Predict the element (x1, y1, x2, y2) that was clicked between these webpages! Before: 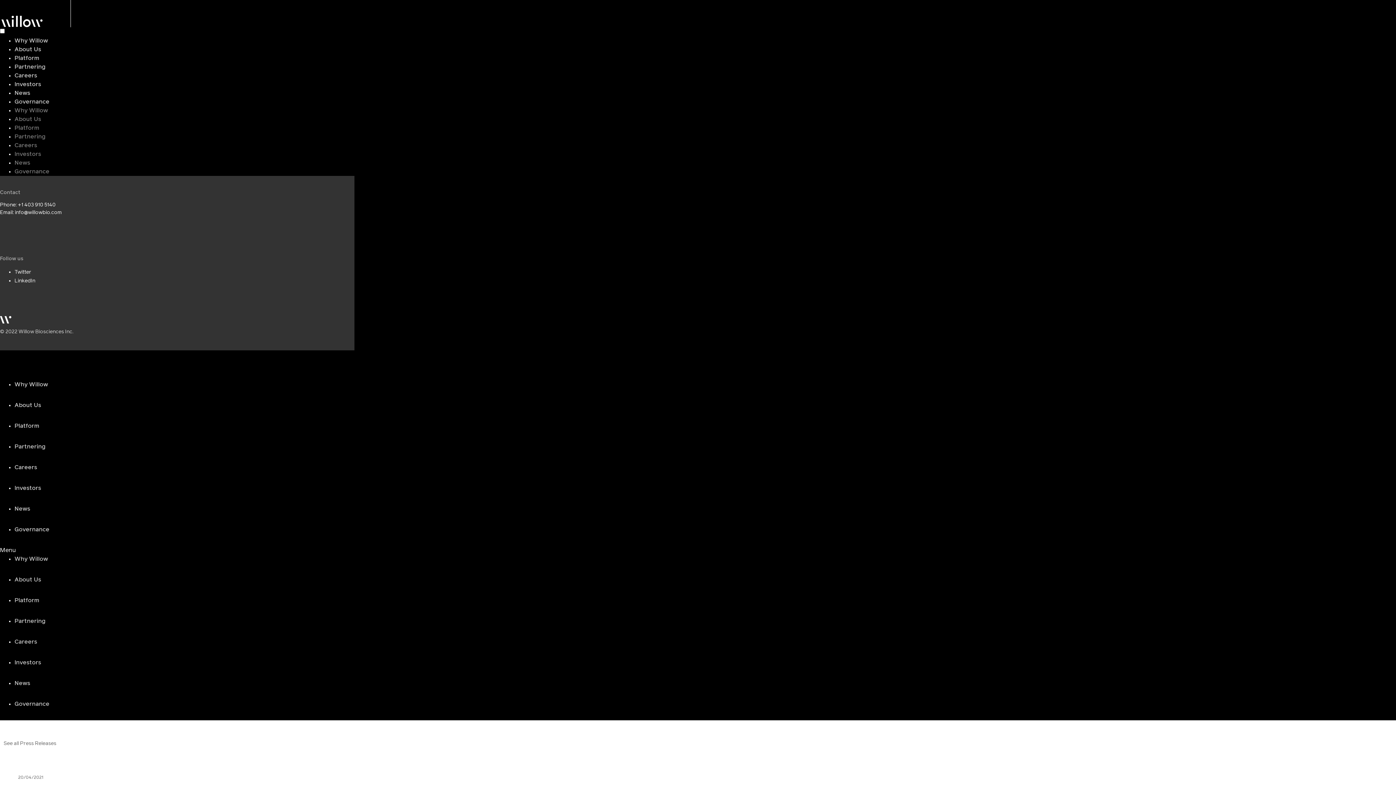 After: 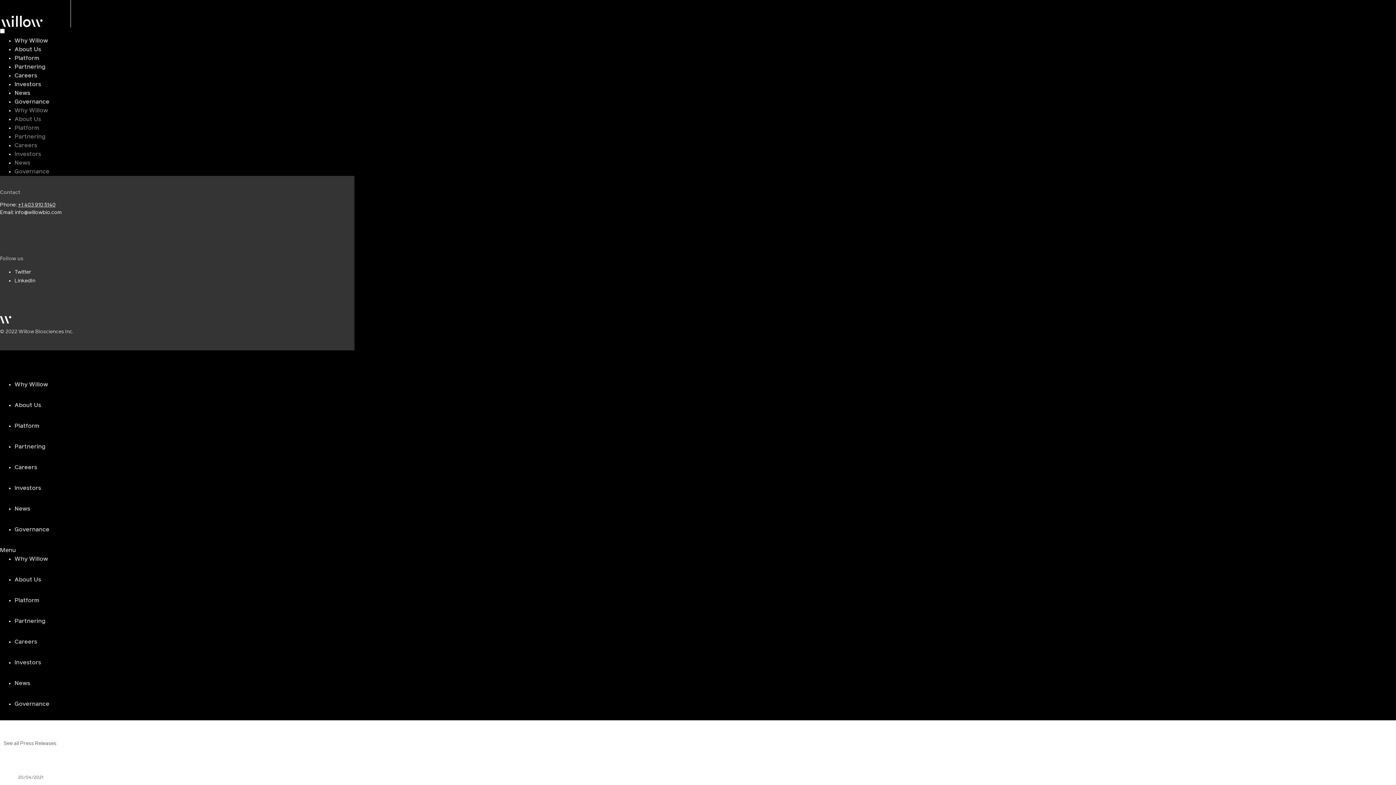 Action: bbox: (17, 202, 55, 207) label: +1 403 910 5140